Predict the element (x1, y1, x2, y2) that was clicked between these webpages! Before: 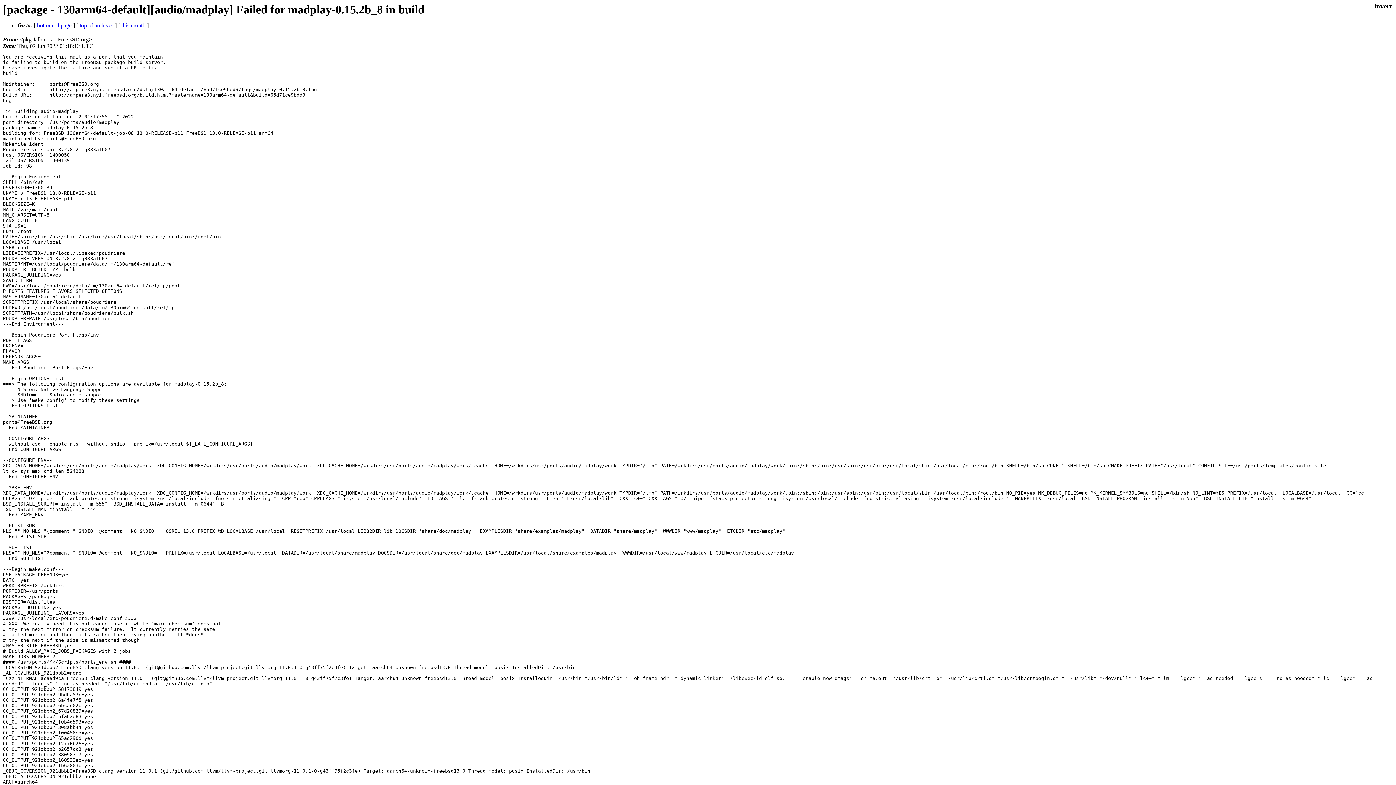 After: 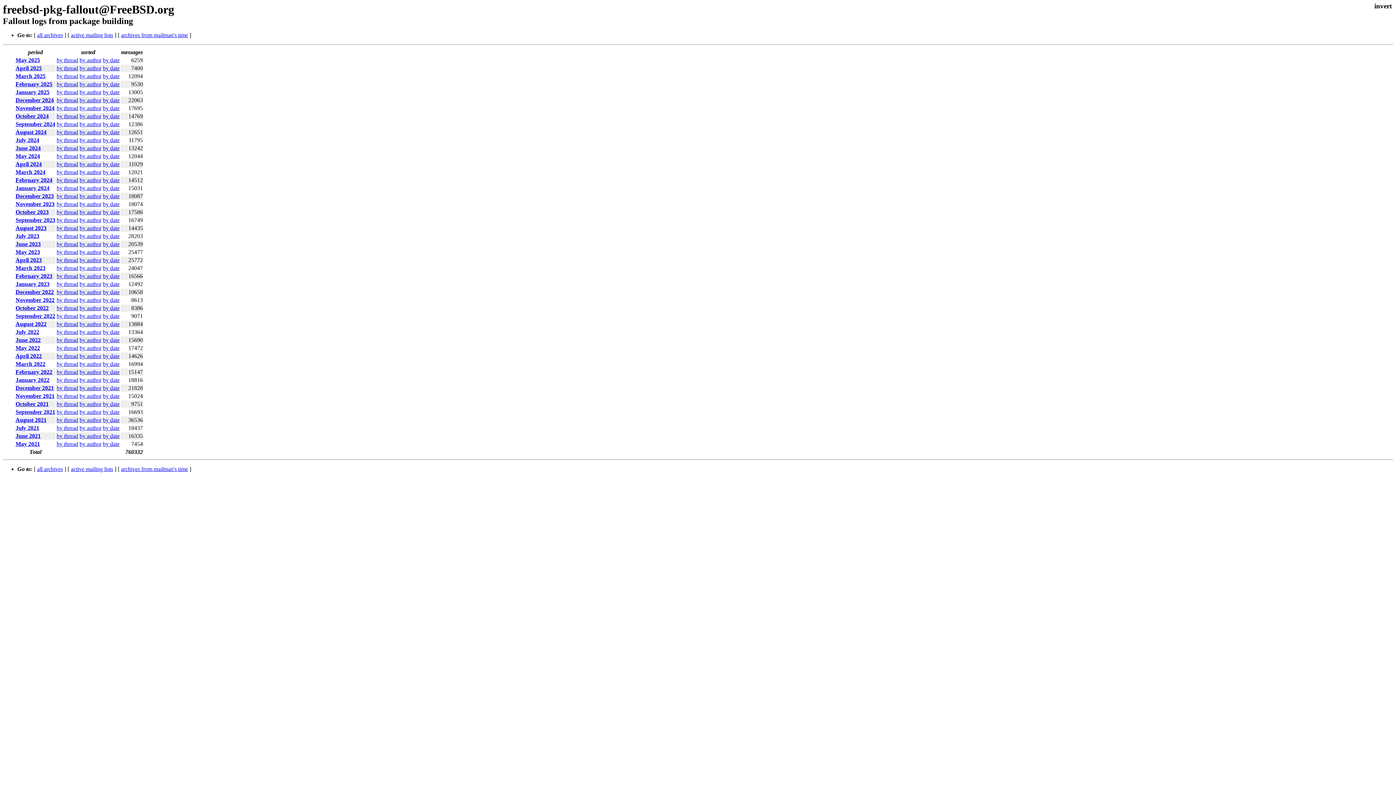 Action: bbox: (79, 22, 113, 28) label: top of archives